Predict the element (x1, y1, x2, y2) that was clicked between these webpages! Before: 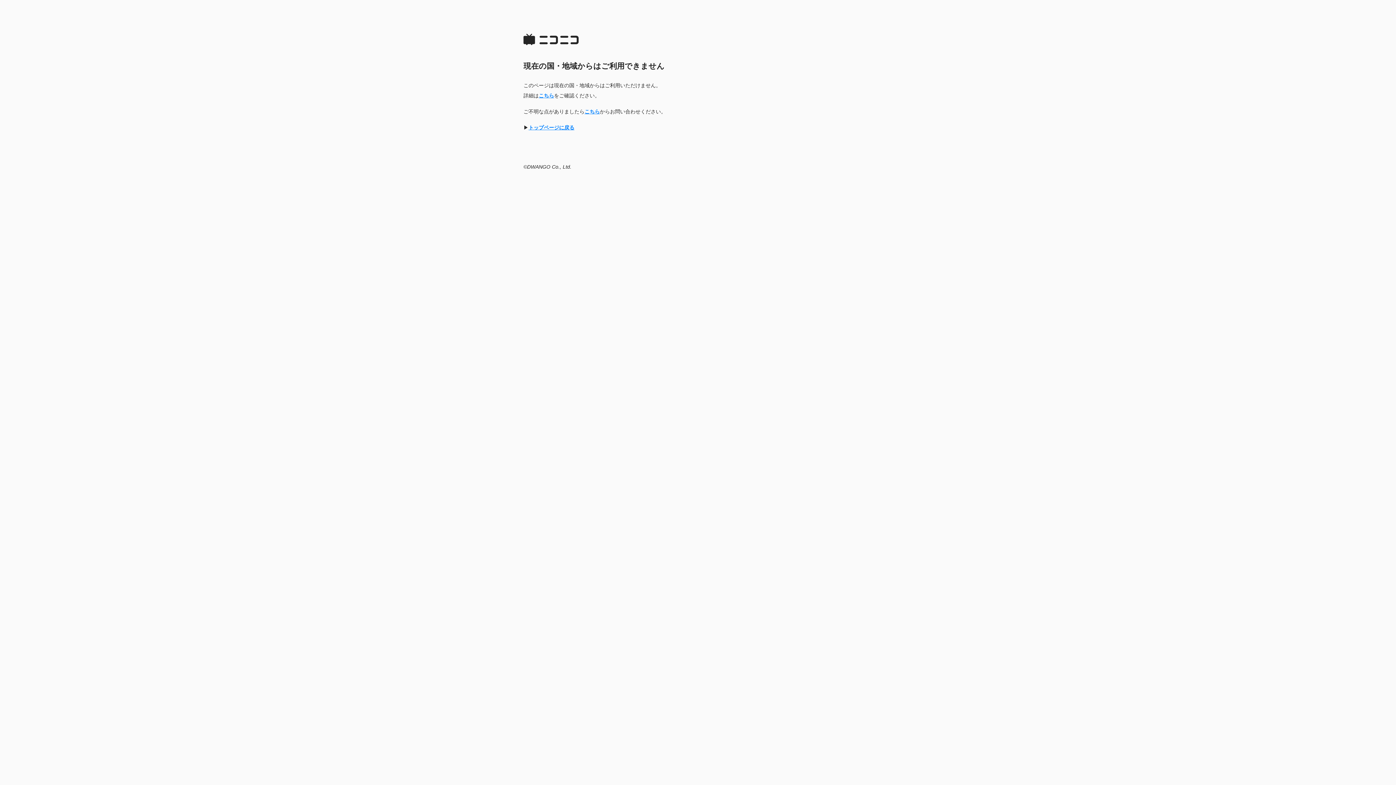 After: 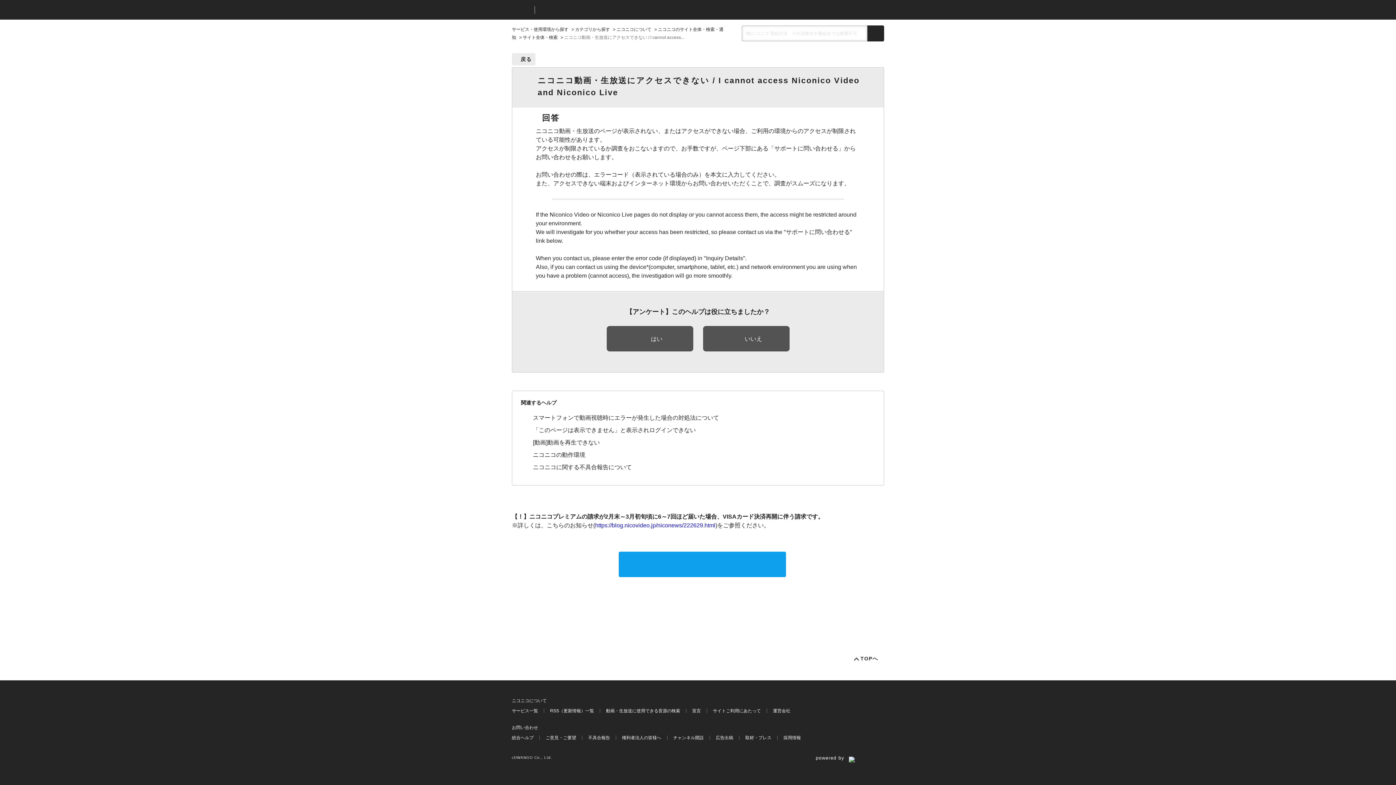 Action: label: こちら bbox: (584, 108, 600, 114)